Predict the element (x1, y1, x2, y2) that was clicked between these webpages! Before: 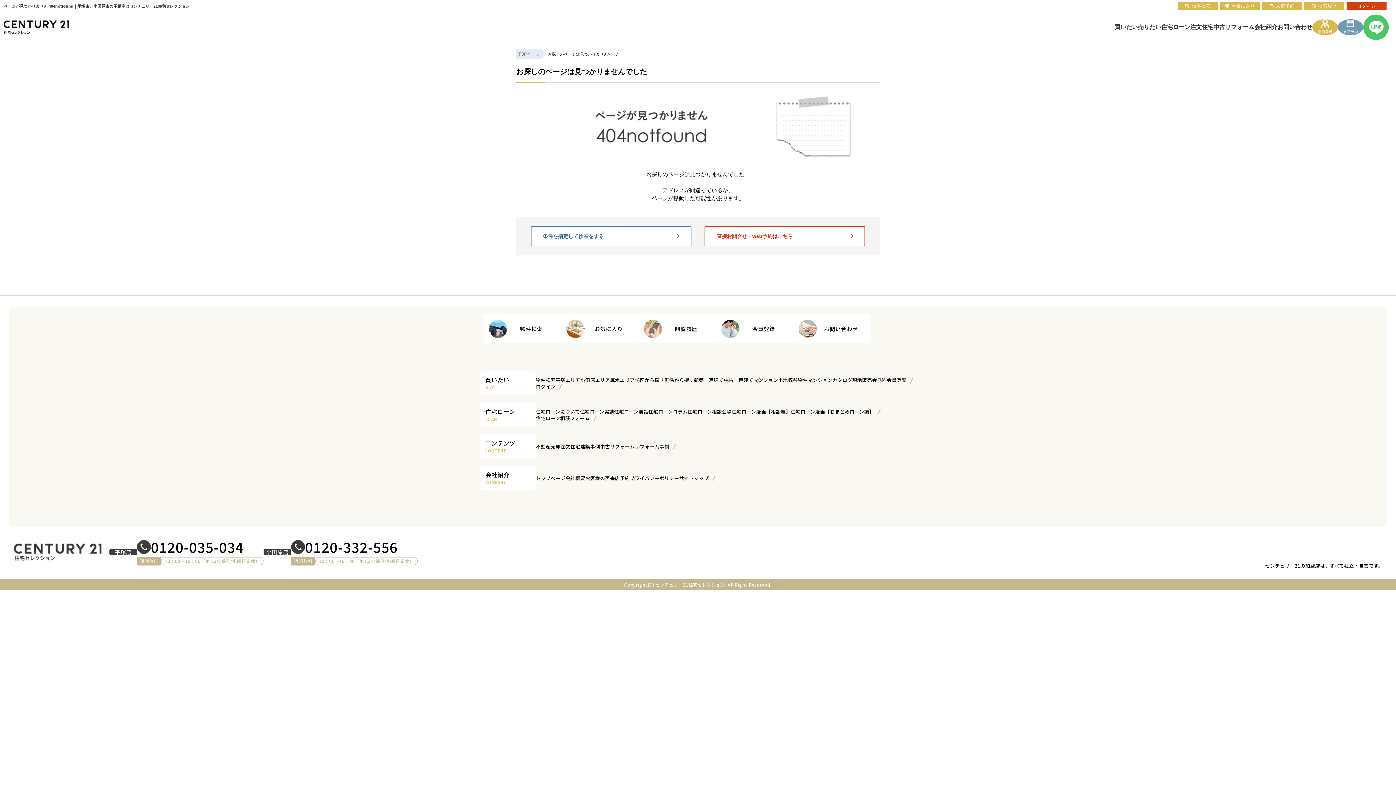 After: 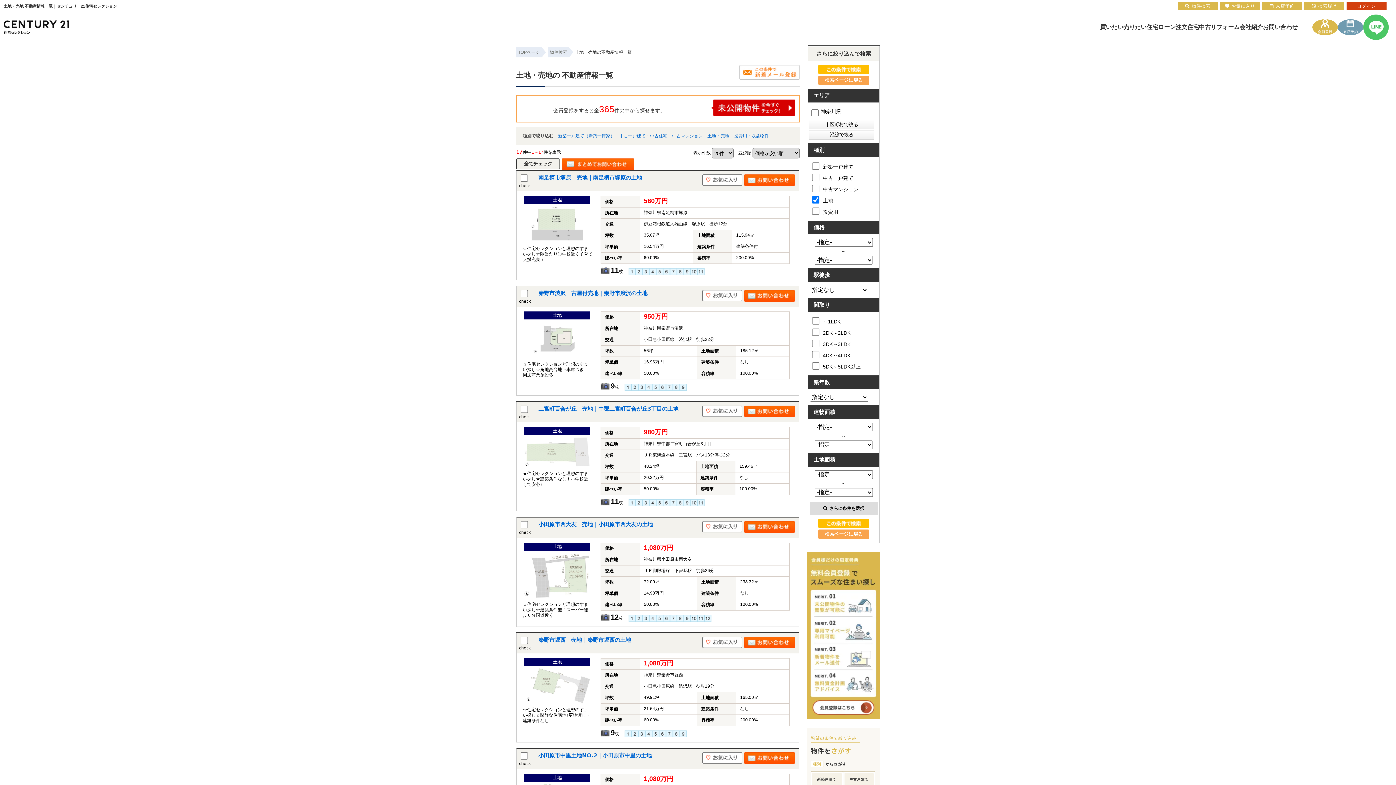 Action: bbox: (778, 376, 788, 383) label: 土地